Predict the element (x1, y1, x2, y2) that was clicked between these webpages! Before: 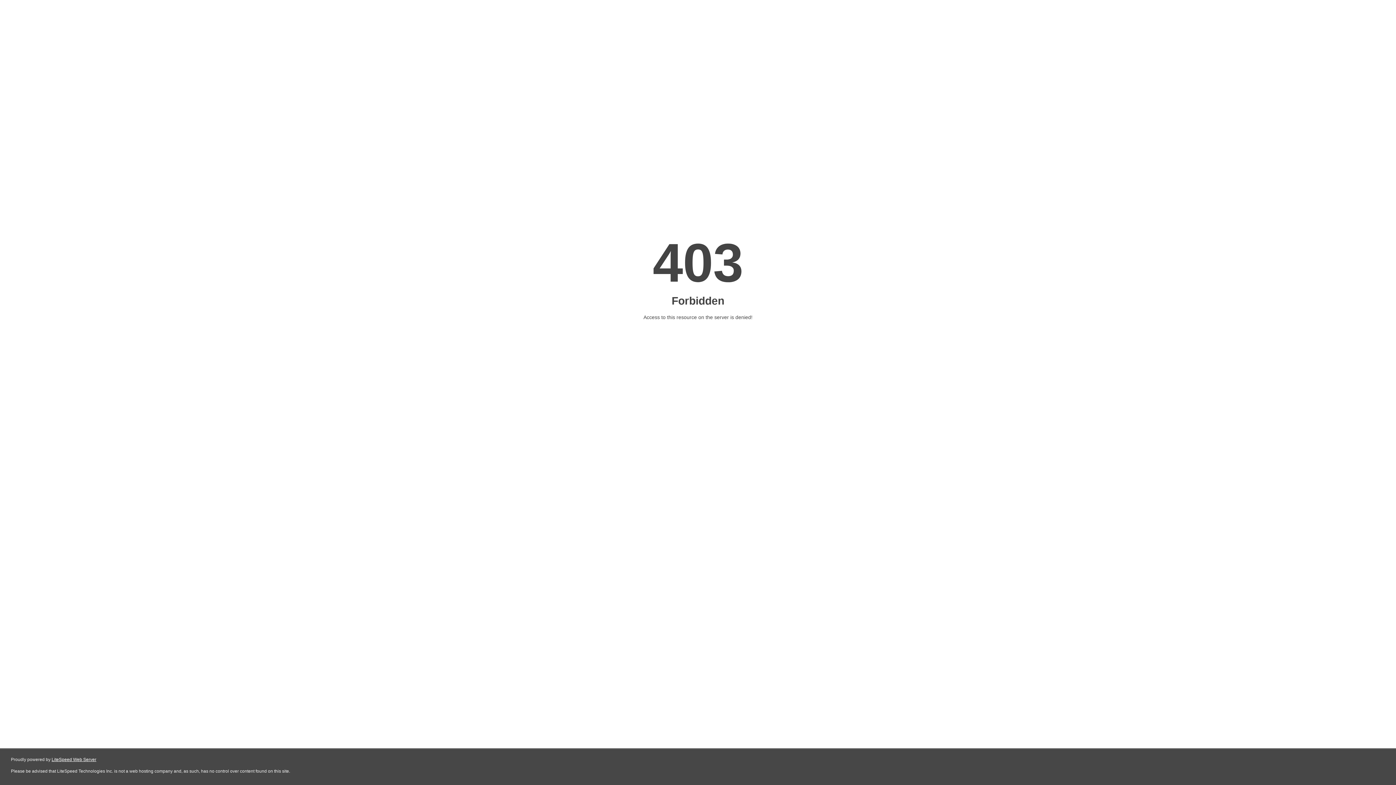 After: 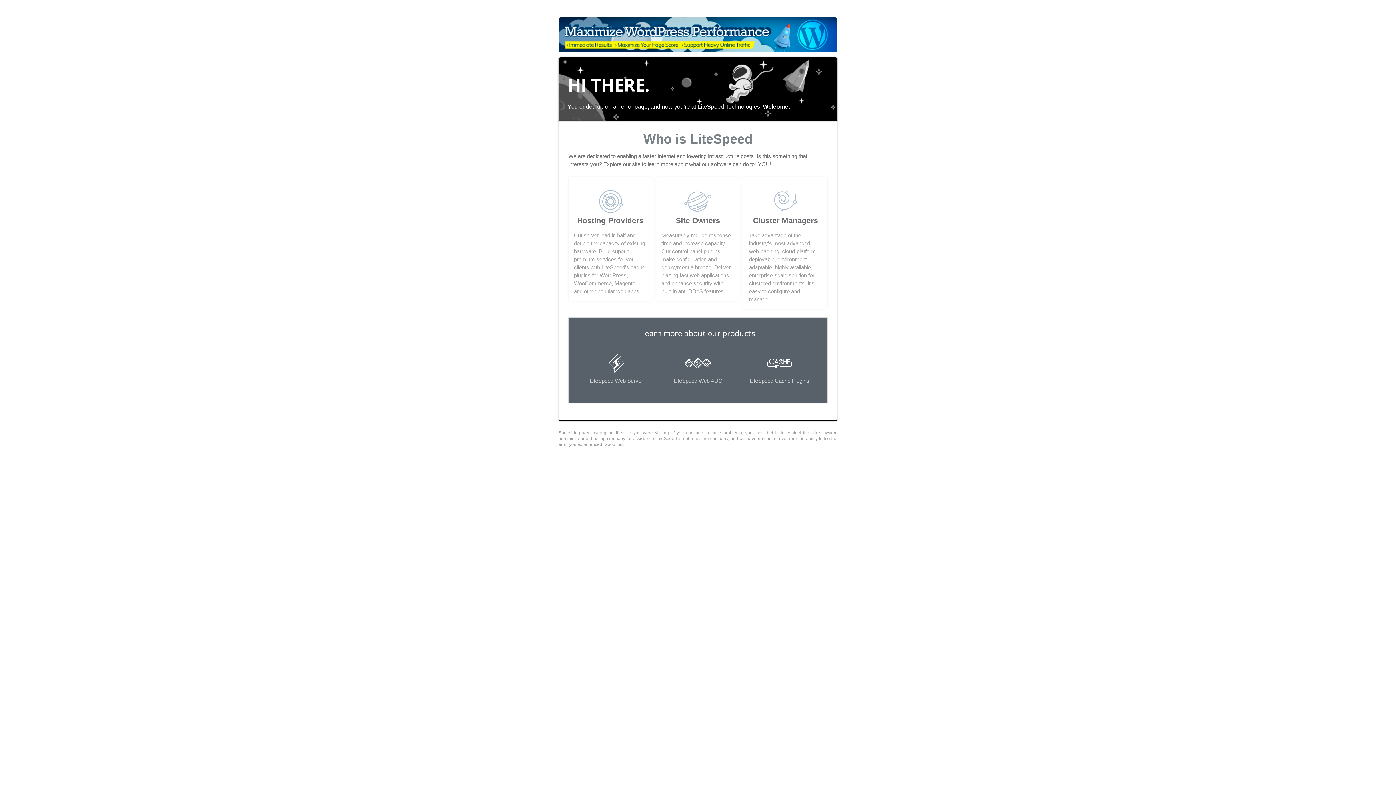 Action: bbox: (51, 757, 96, 762) label: LiteSpeed Web Server